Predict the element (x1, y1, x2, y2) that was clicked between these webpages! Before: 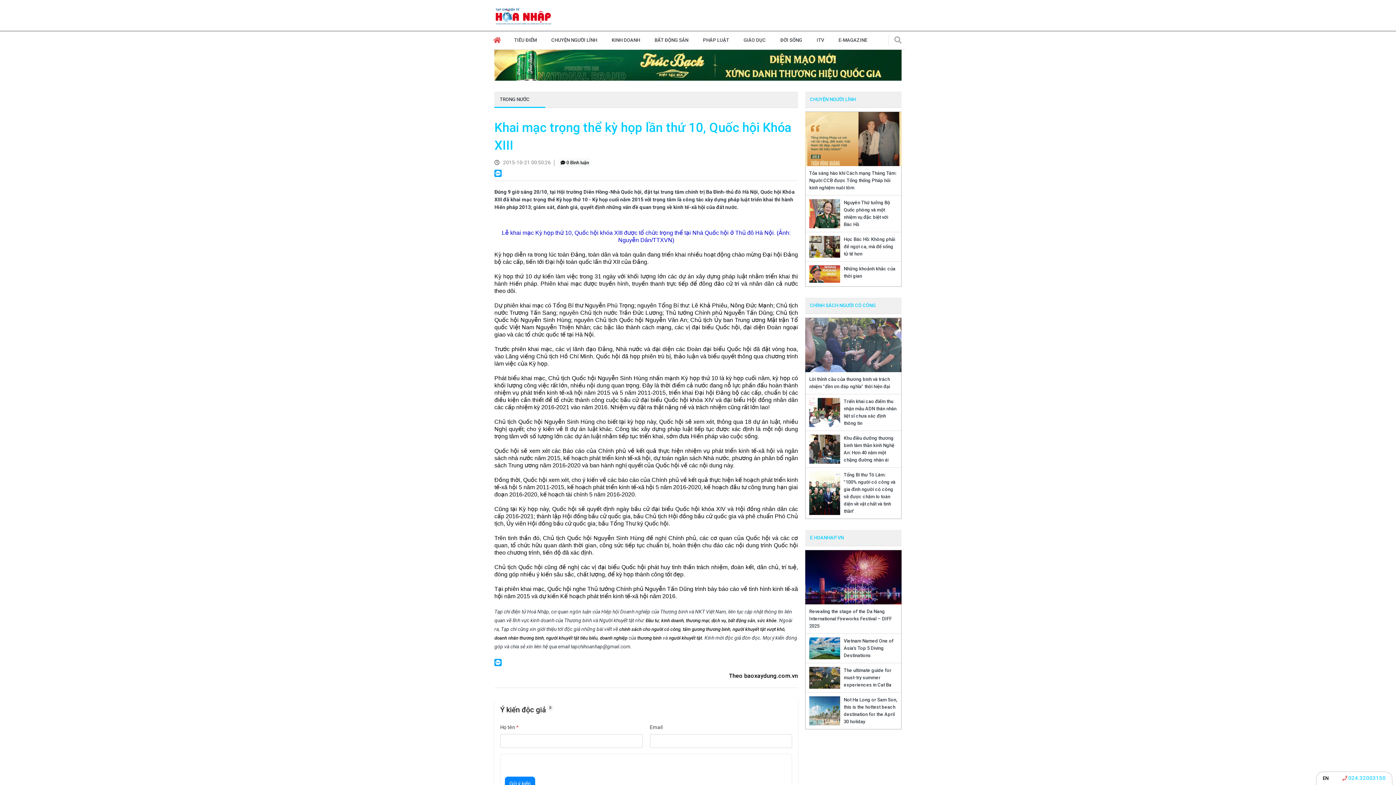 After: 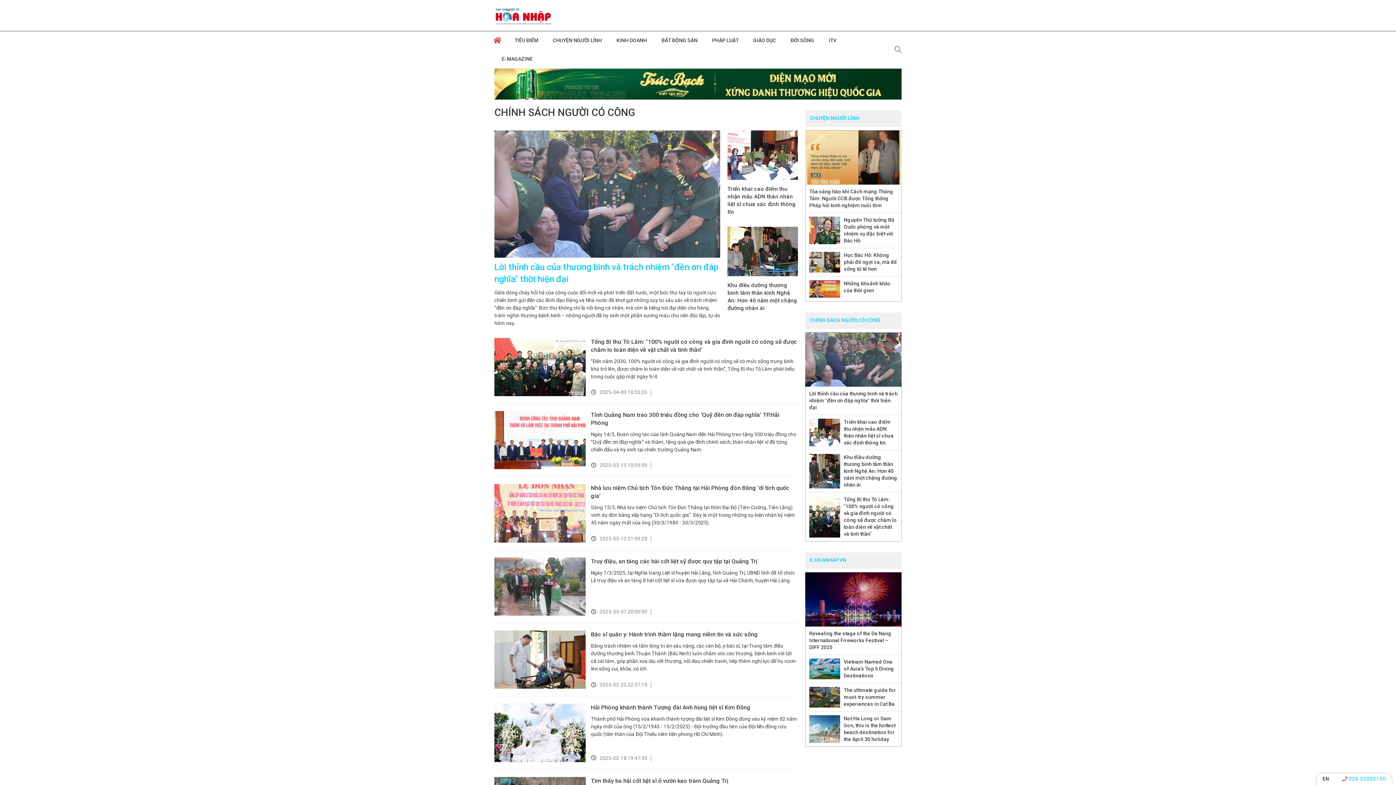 Action: bbox: (619, 626, 680, 632) label: chính sách cho người có công